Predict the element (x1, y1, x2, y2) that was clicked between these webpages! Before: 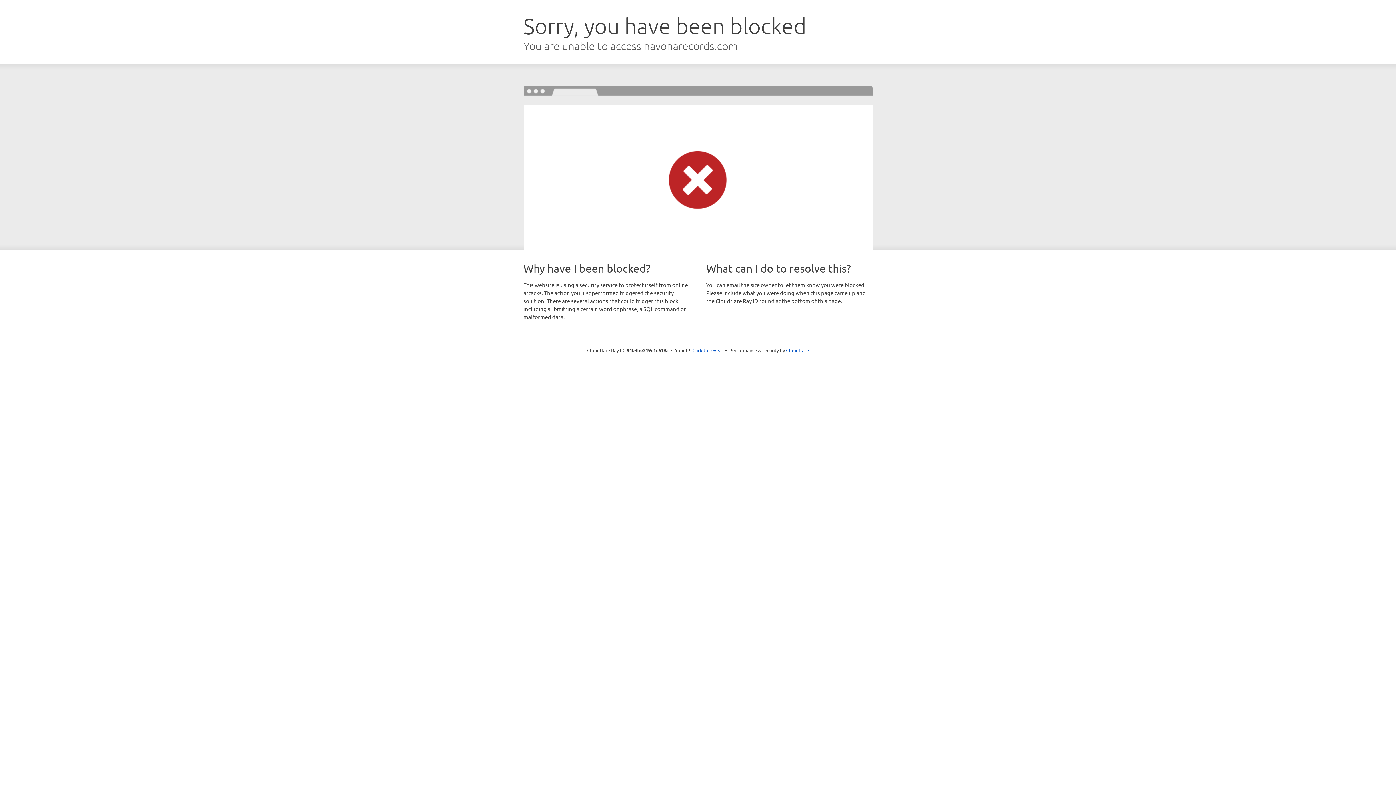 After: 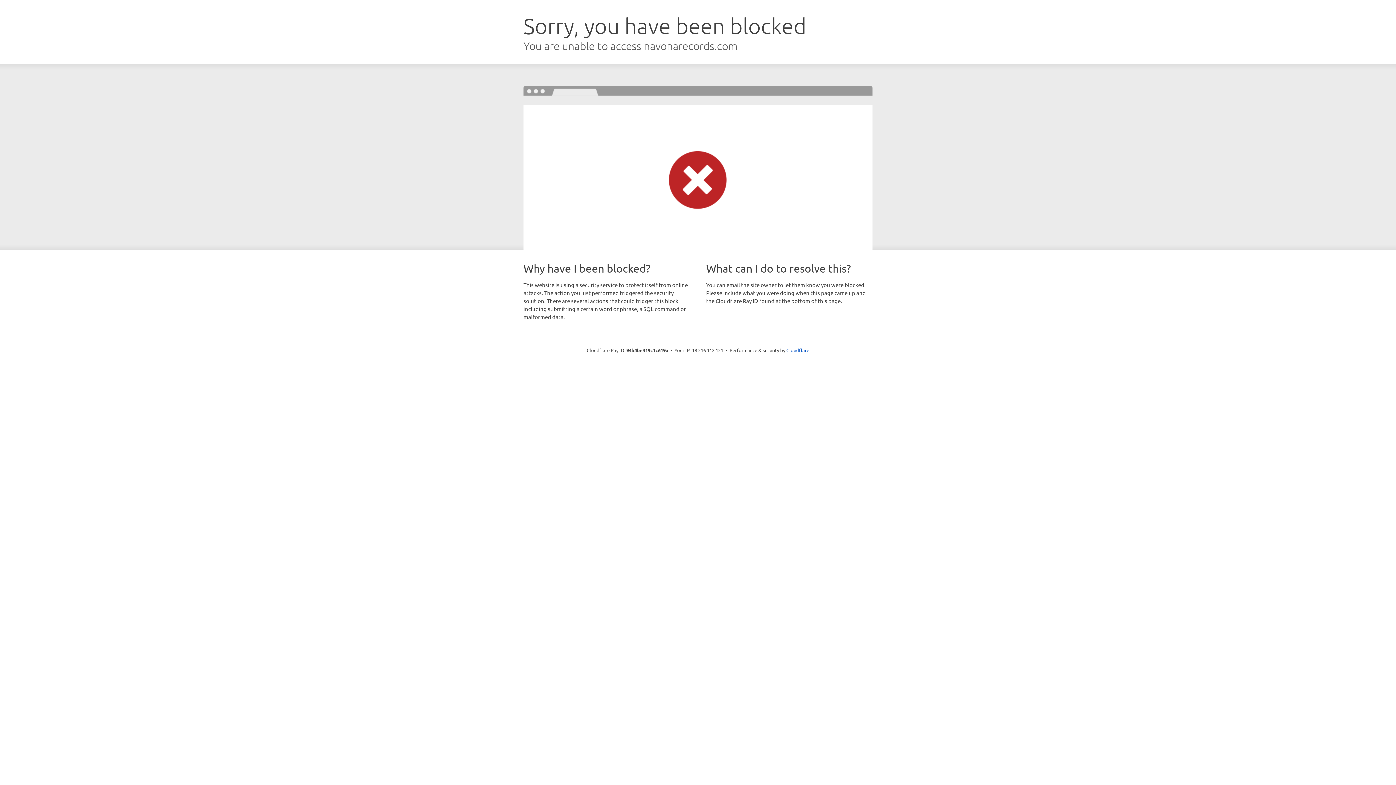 Action: bbox: (692, 346, 723, 353) label: Click to reveal